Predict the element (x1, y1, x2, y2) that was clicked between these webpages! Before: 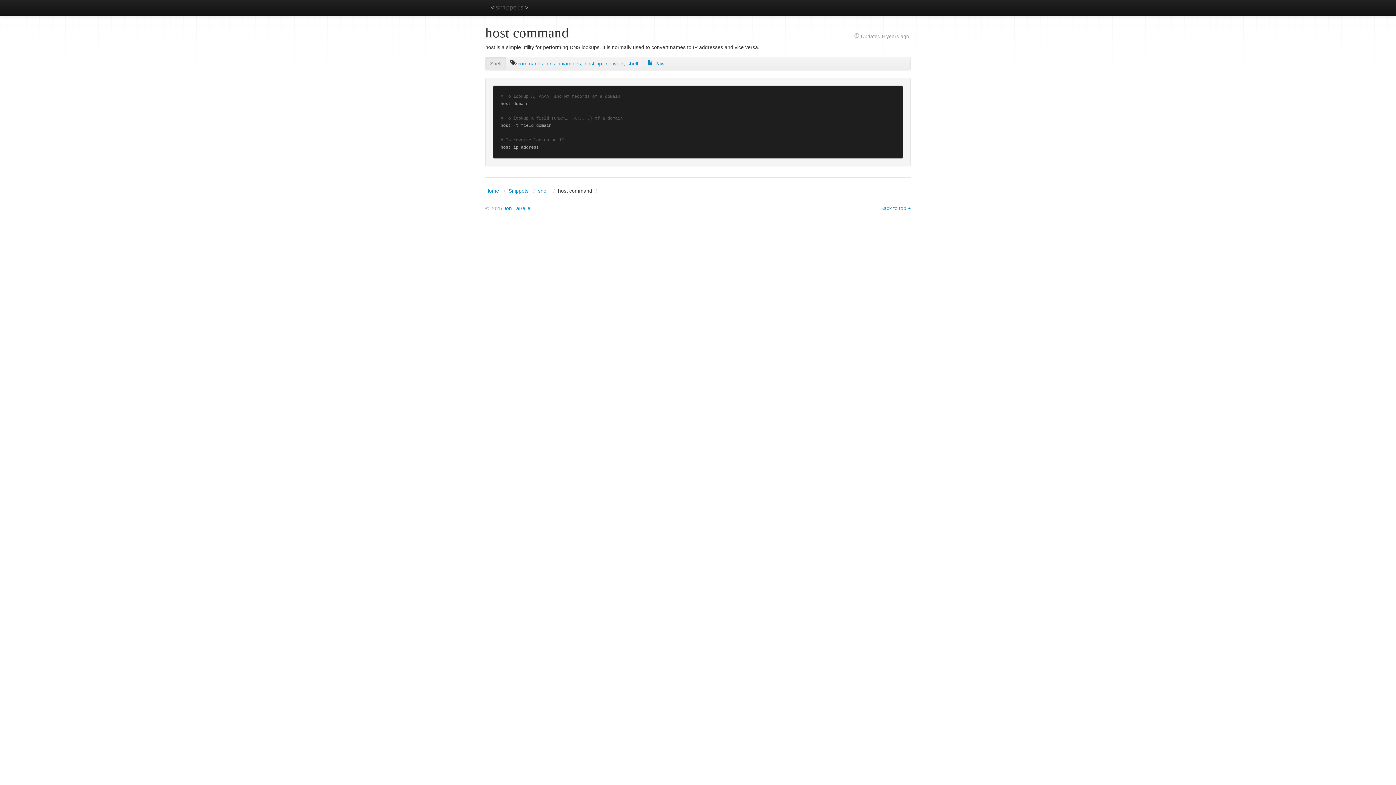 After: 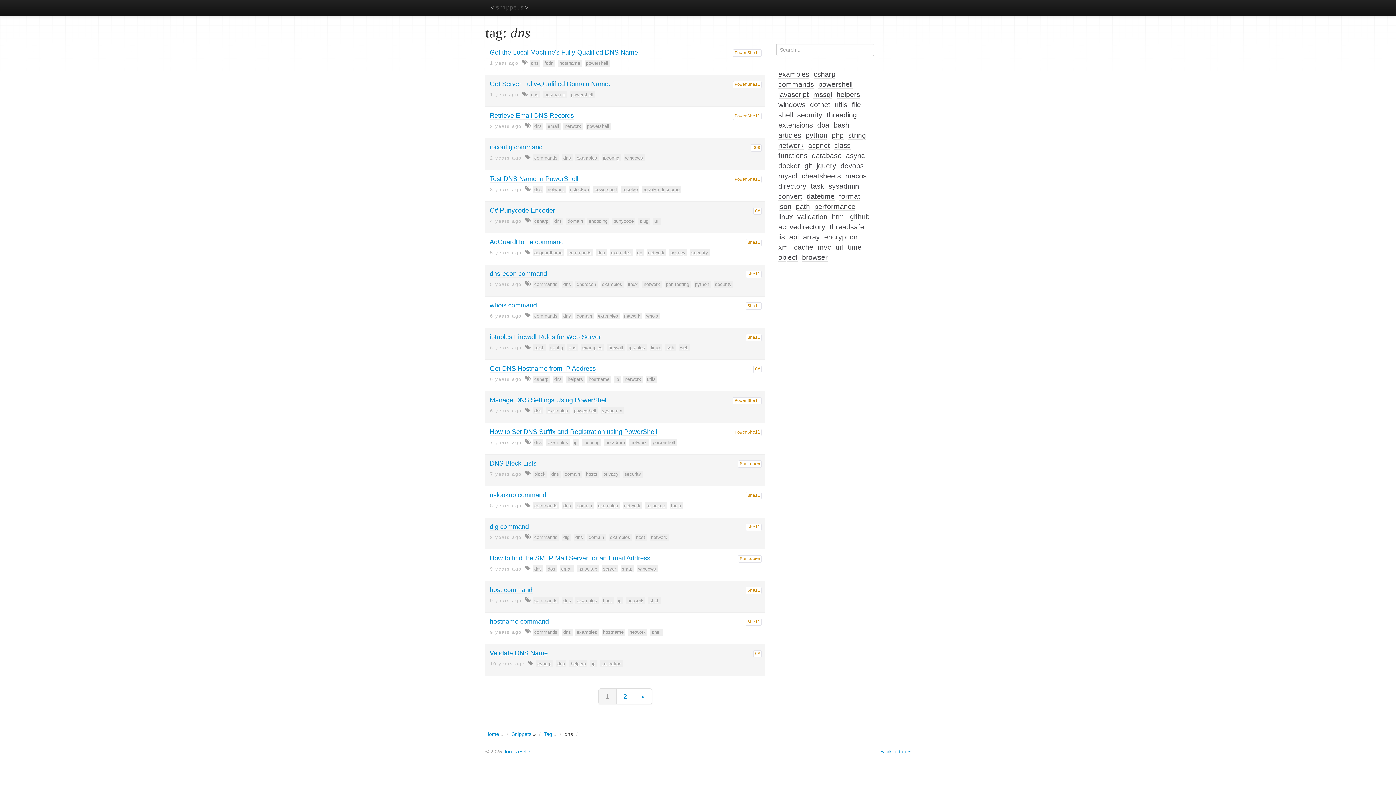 Action: bbox: (546, 60, 555, 66) label: dns